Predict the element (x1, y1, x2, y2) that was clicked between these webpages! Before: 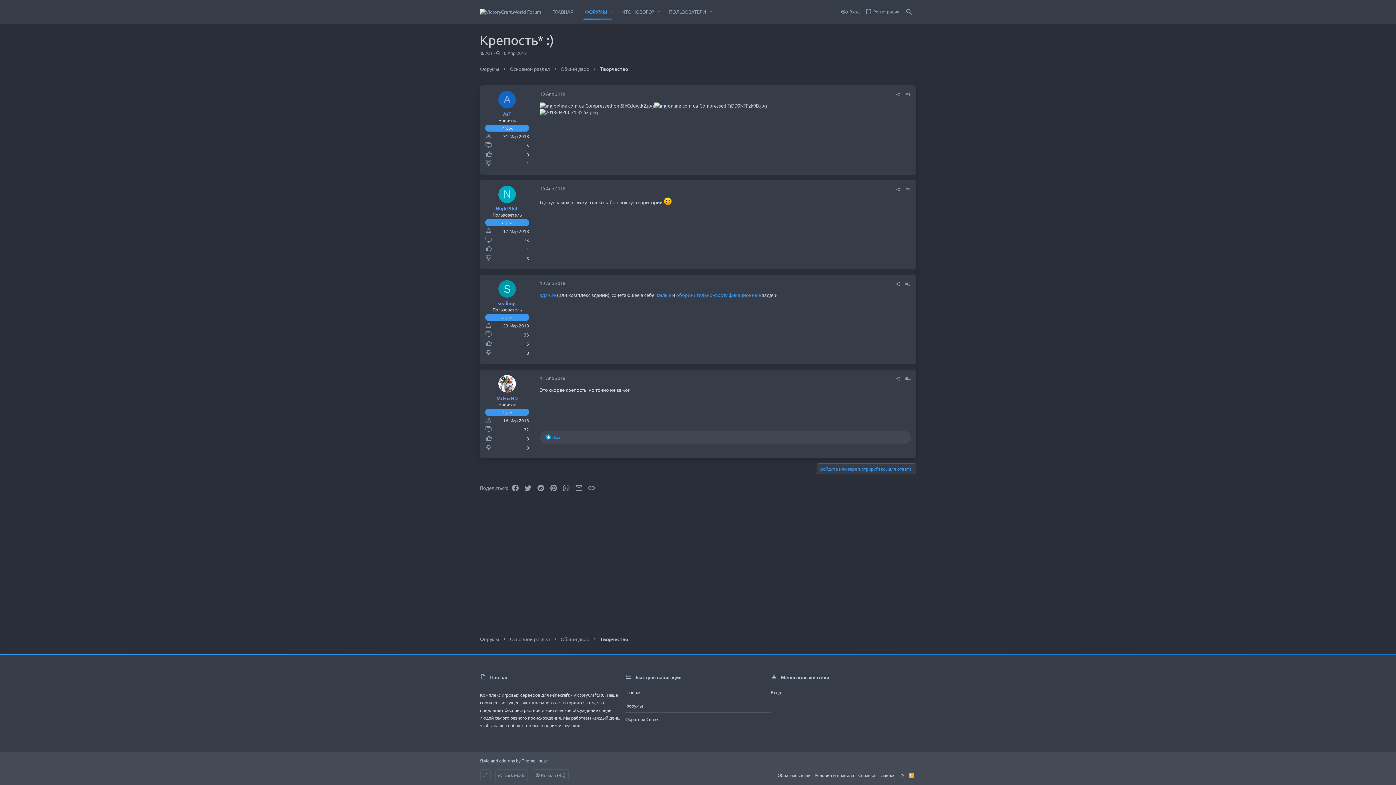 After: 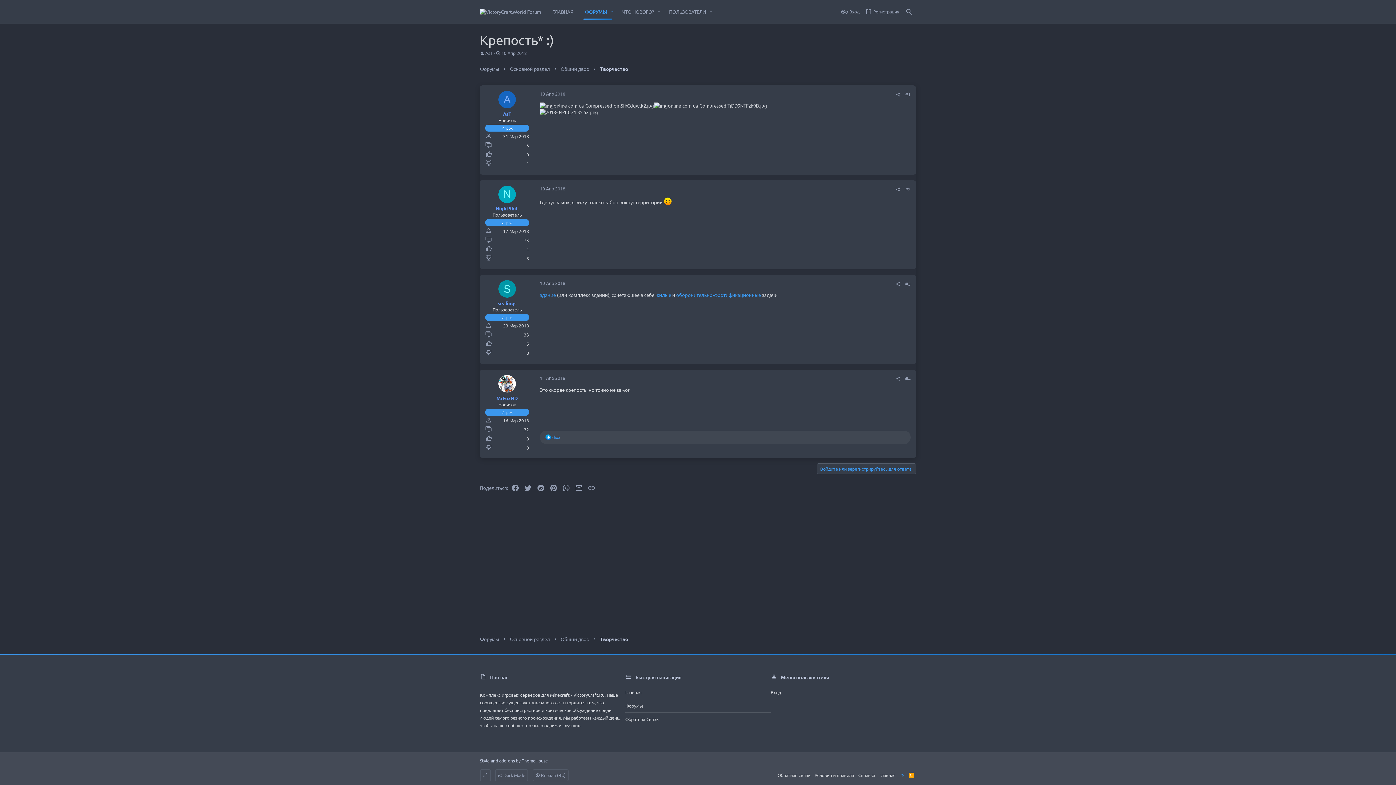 Action: bbox: (898, 770, 906, 781)